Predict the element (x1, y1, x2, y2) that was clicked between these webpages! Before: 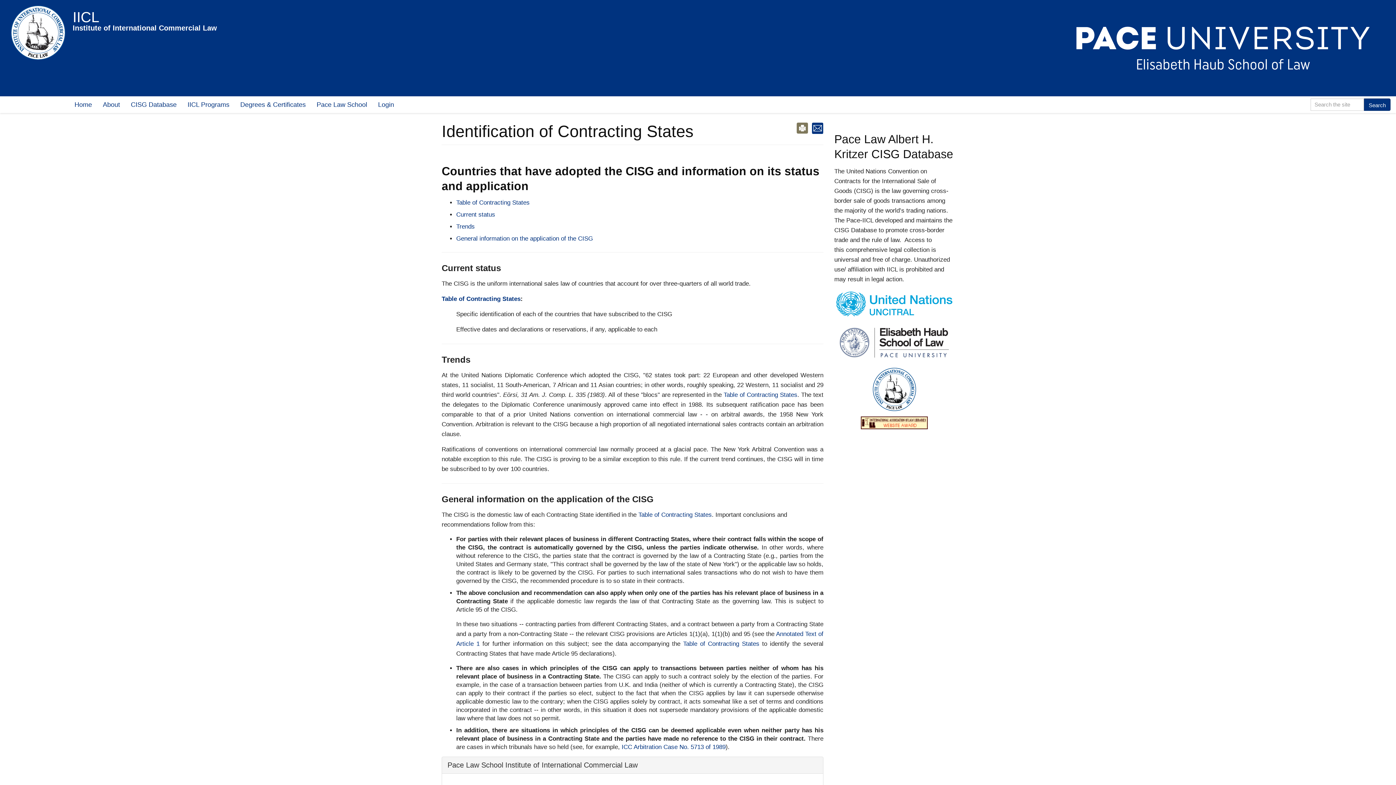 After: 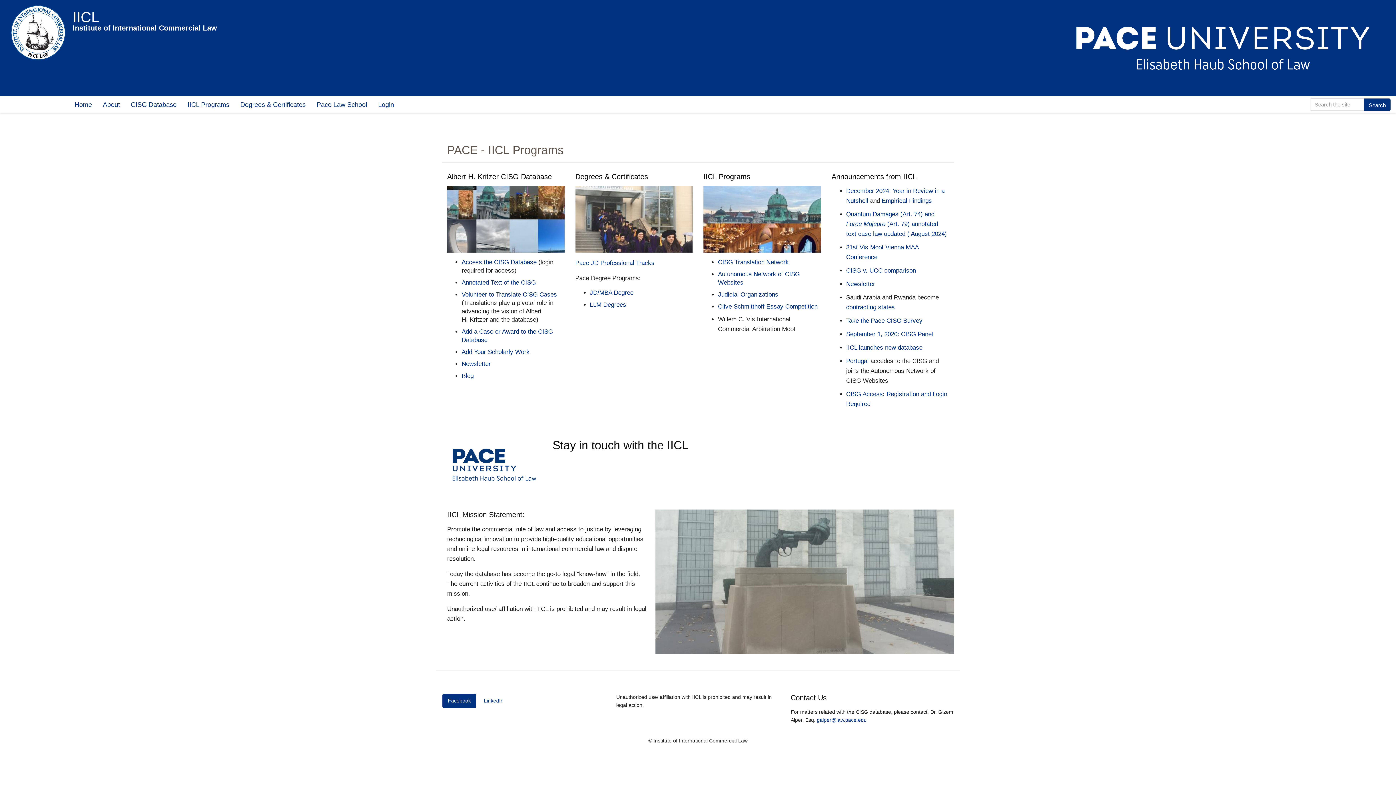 Action: bbox: (69, 96, 97, 112) label: Home